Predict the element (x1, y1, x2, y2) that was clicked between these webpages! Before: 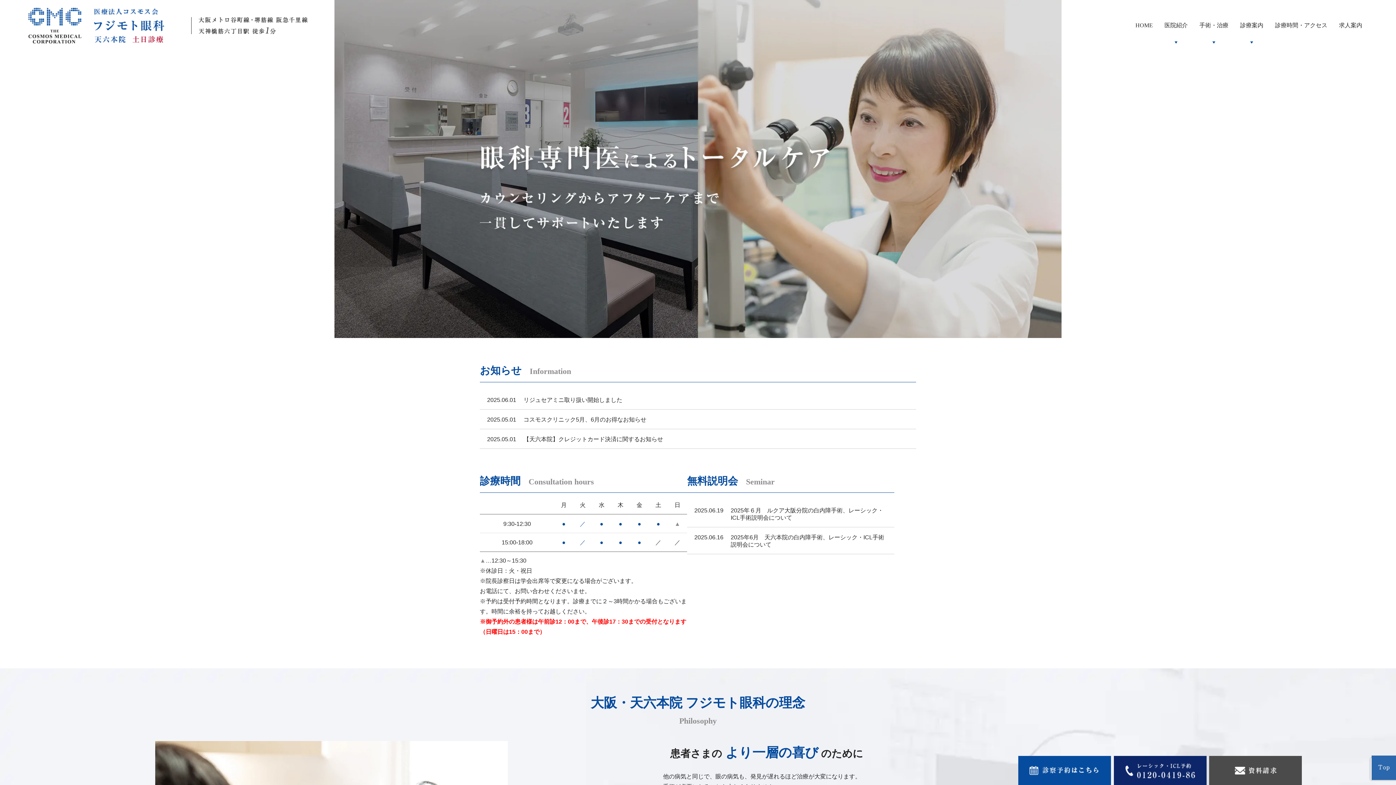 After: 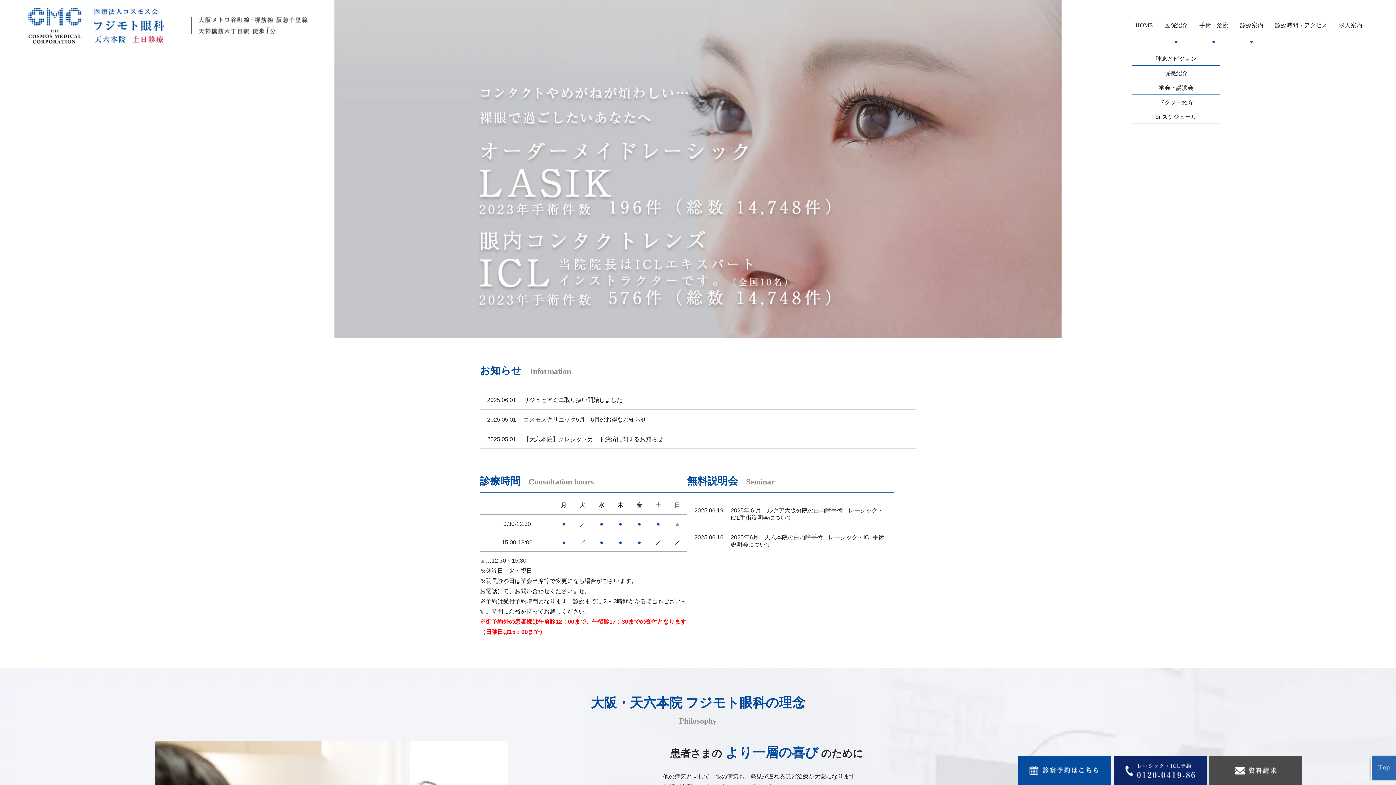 Action: bbox: (1158, 0, 1193, 50) label: 医院紹介